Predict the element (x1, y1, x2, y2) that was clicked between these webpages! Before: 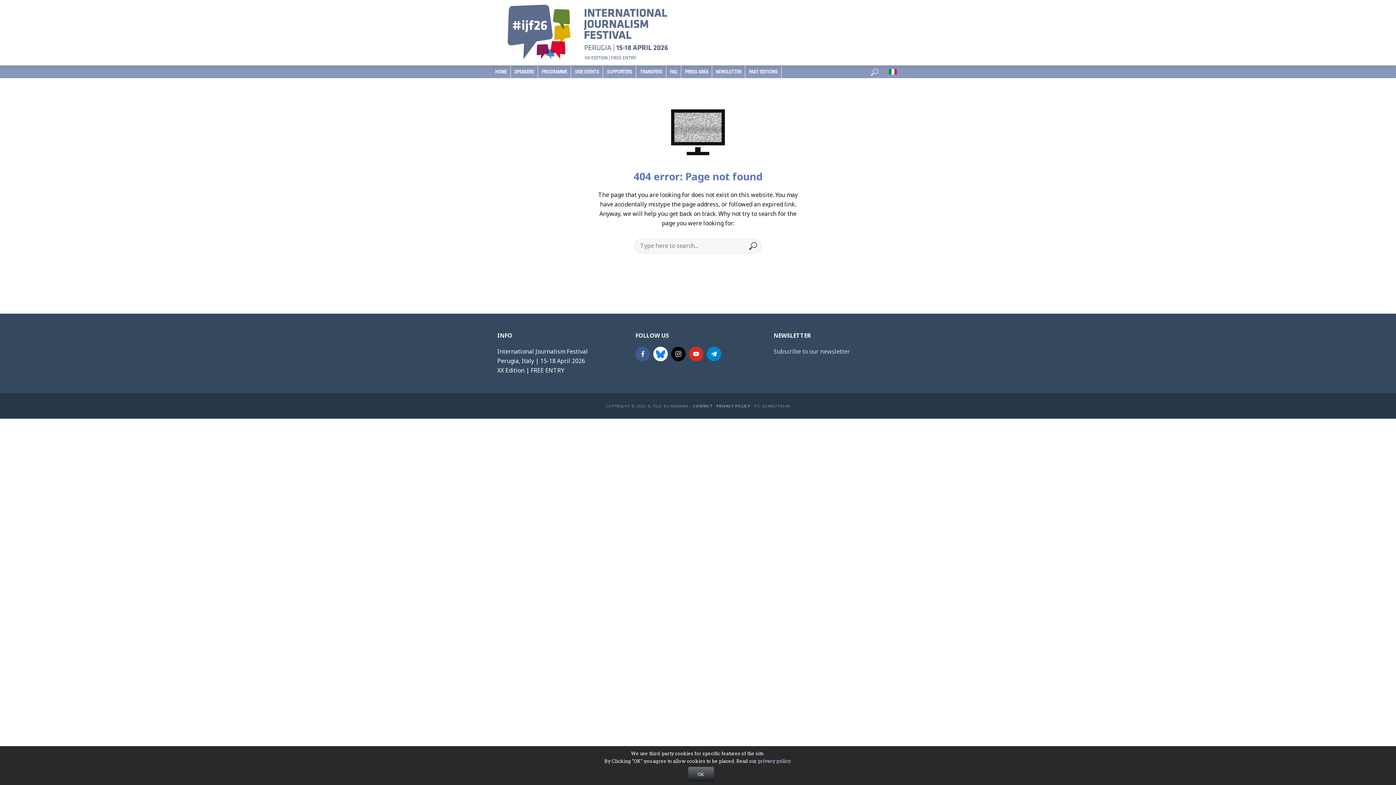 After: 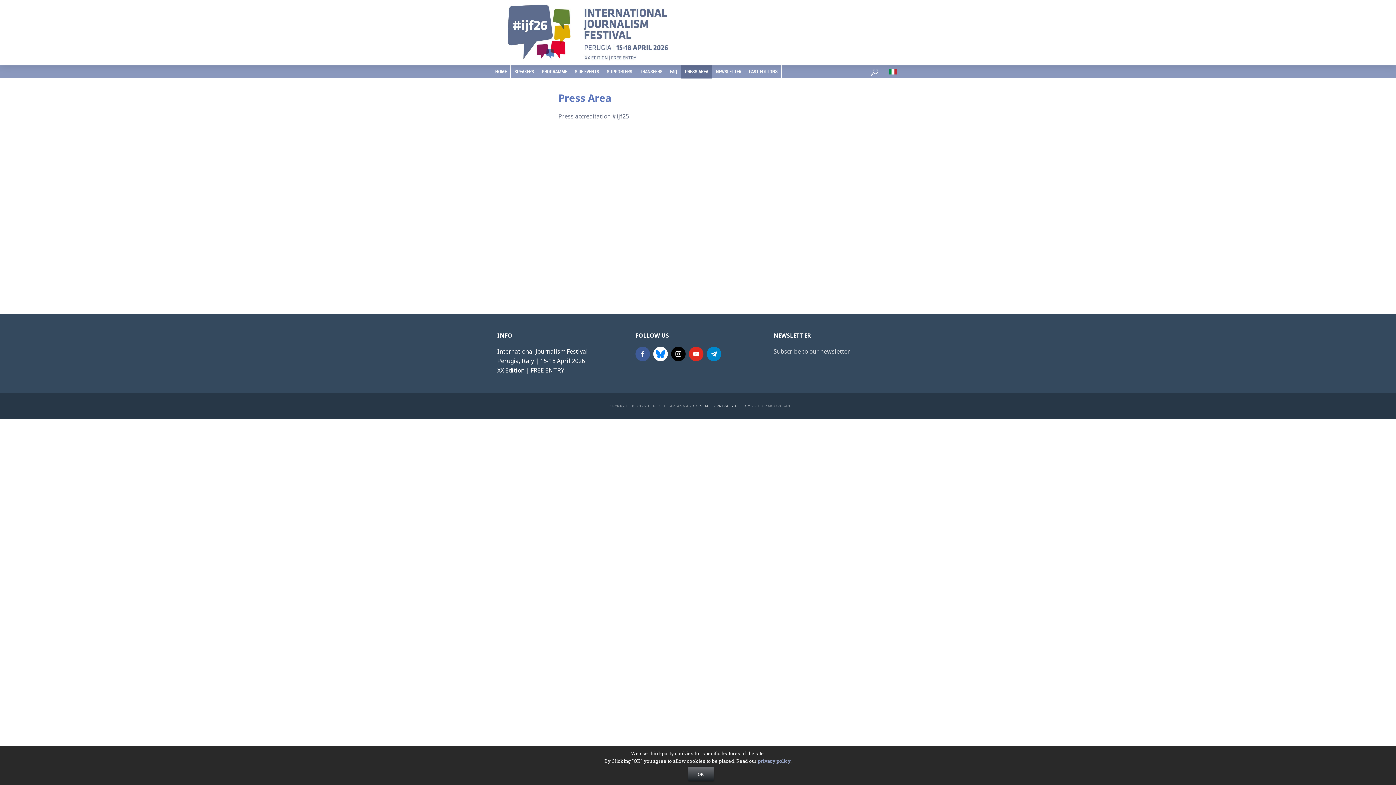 Action: bbox: (681, 65, 712, 78) label: PRESS AREA